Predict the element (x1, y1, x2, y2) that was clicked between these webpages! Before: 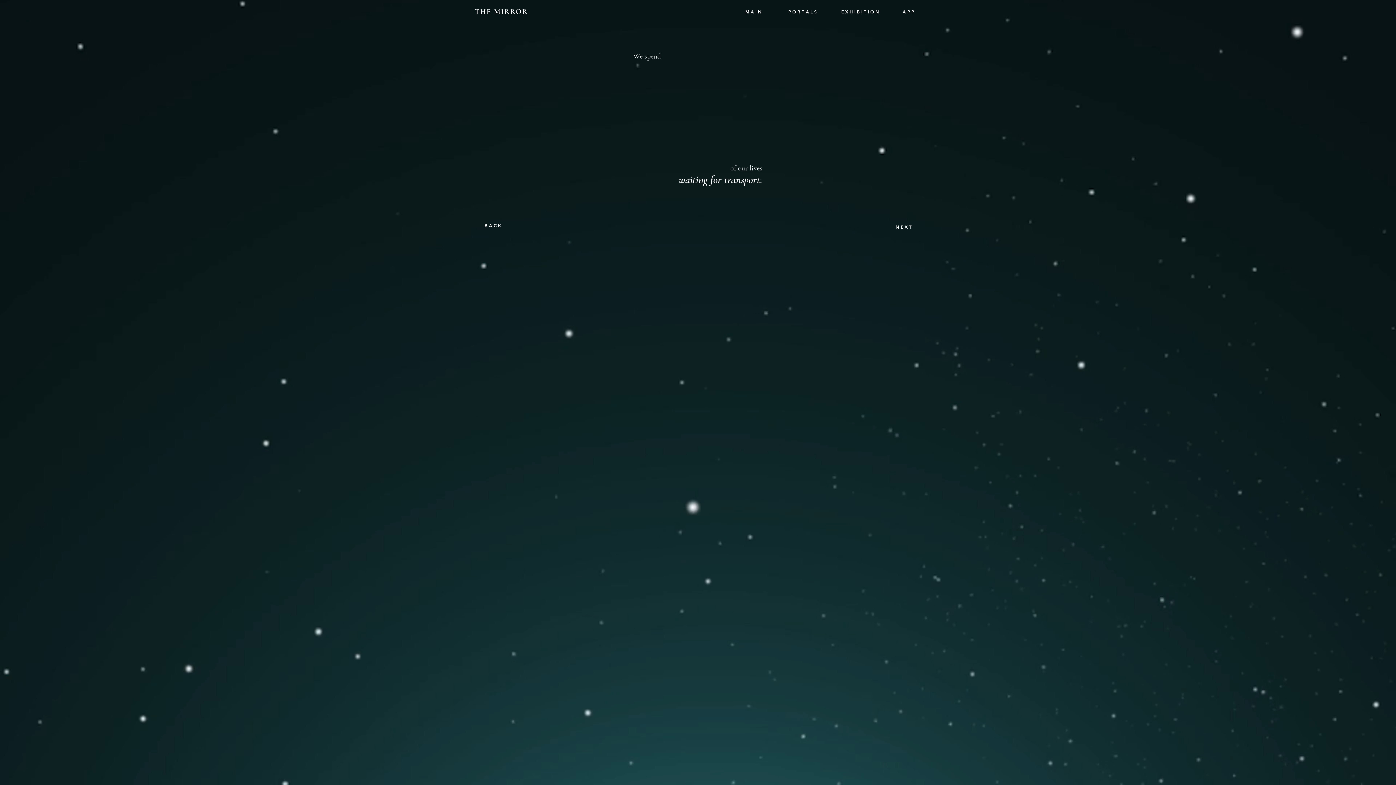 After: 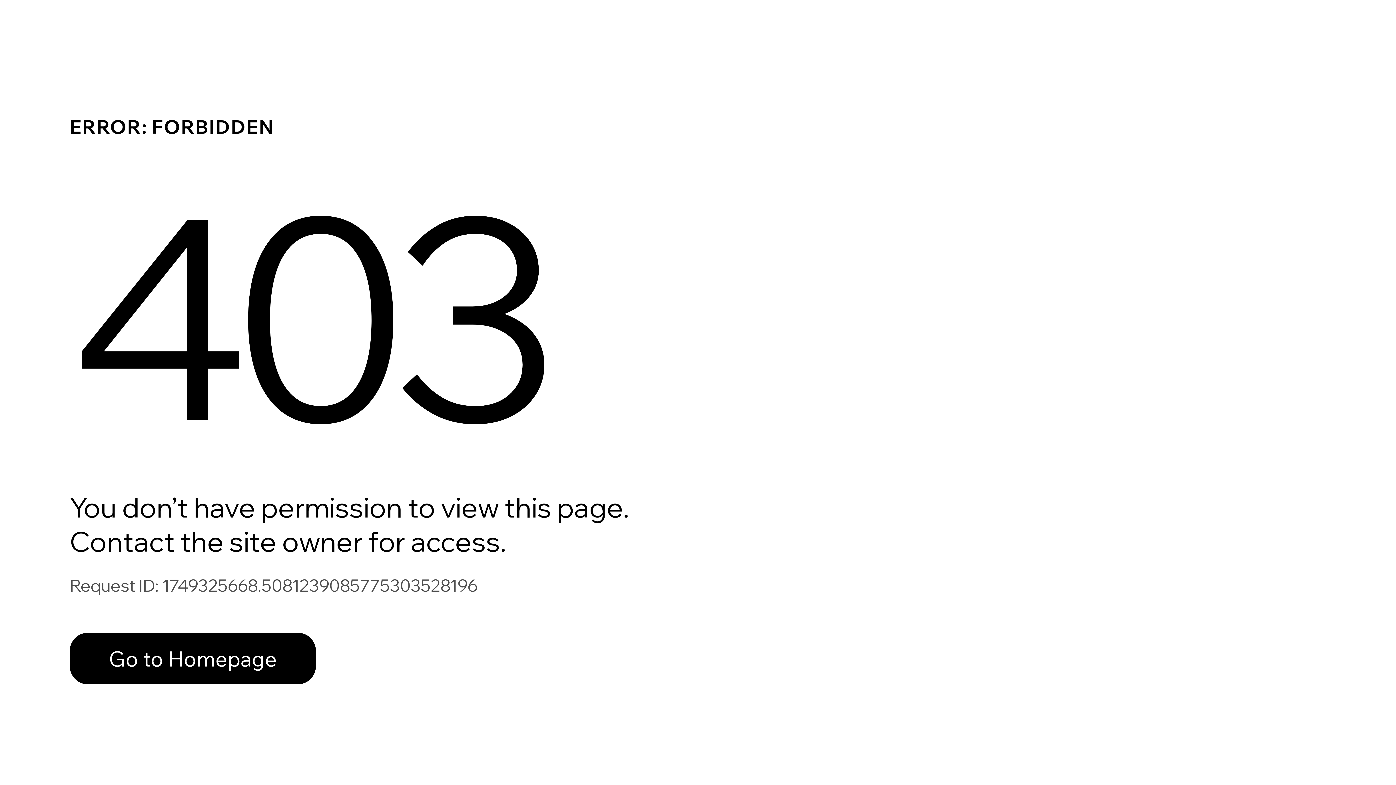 Action: bbox: (474, 9, 528, 14)